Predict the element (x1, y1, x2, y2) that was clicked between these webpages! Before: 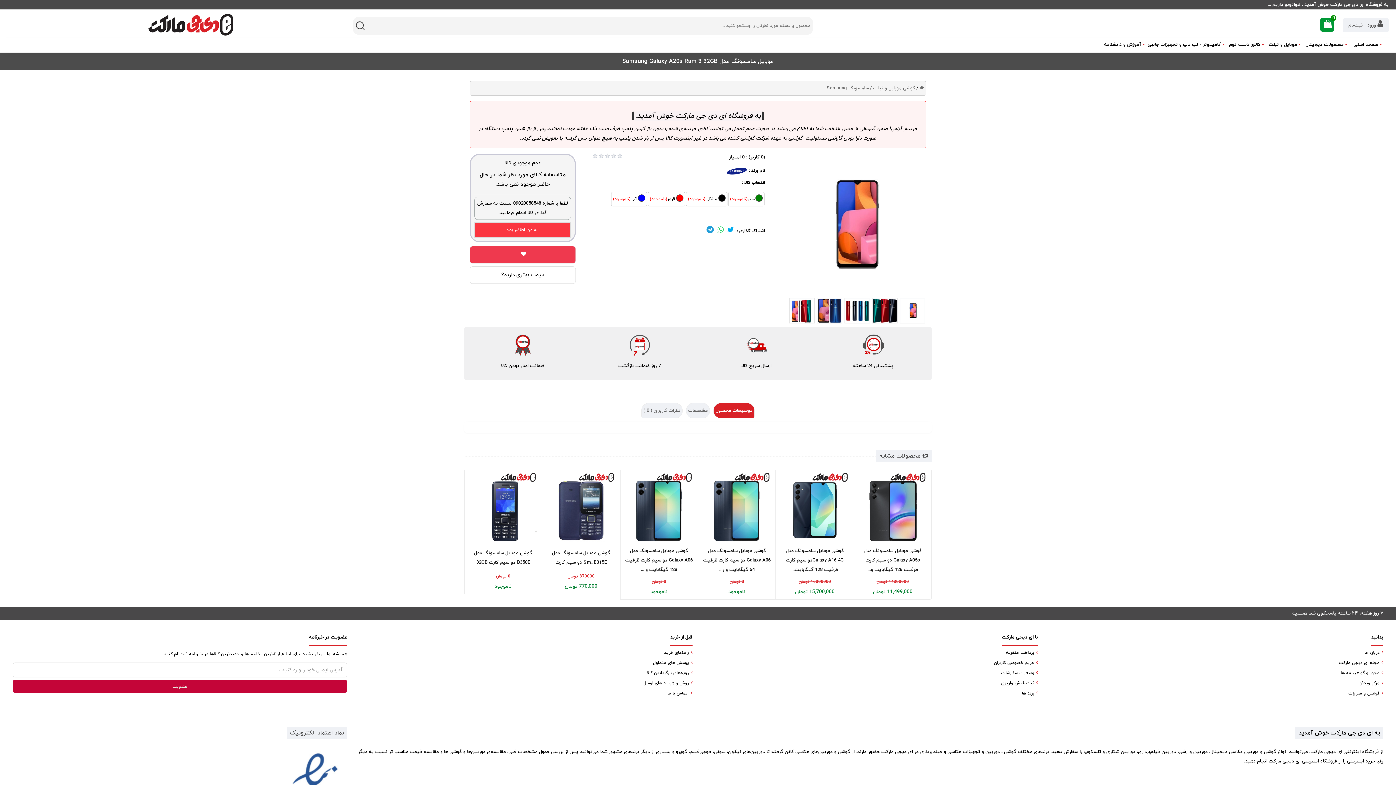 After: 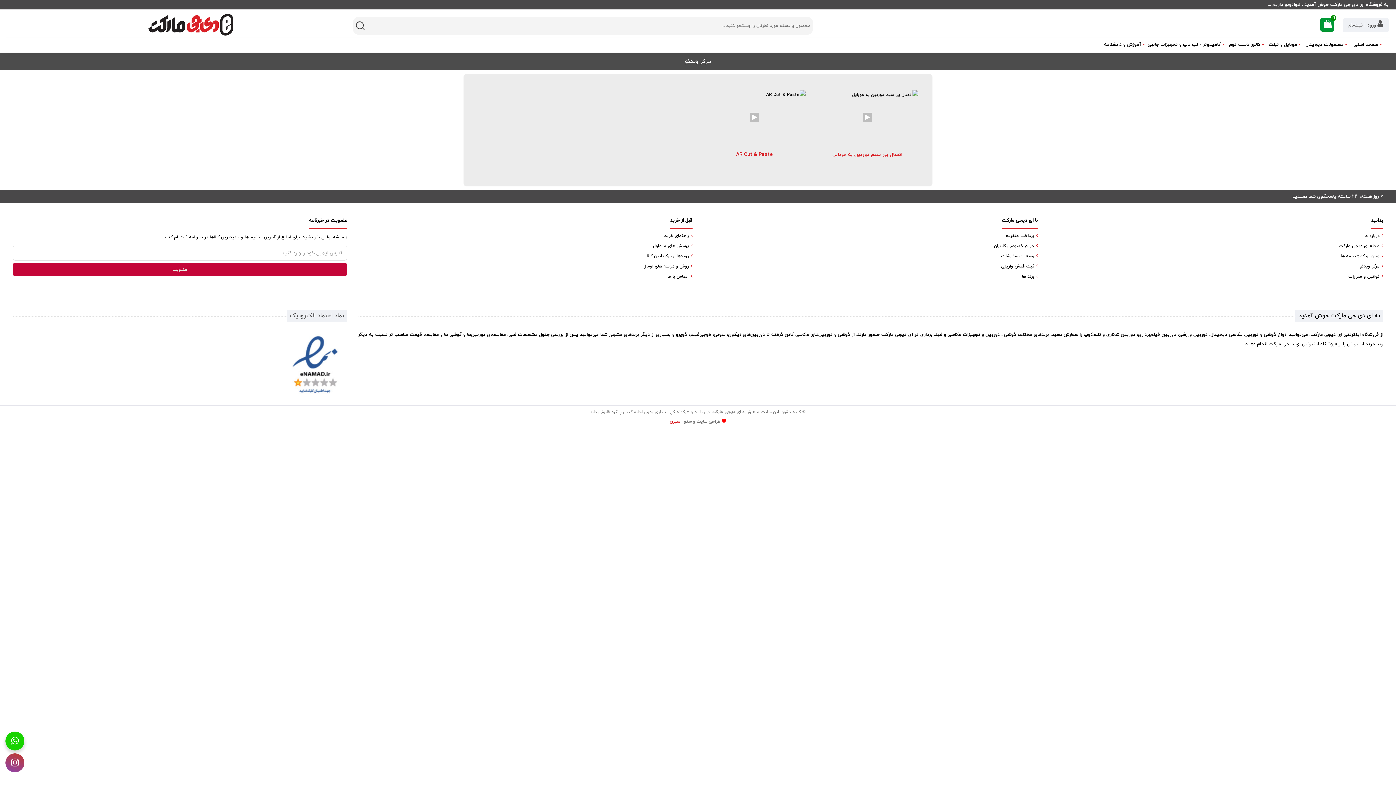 Action: label: مرکز ویدئو bbox: (1360, 679, 1380, 687)